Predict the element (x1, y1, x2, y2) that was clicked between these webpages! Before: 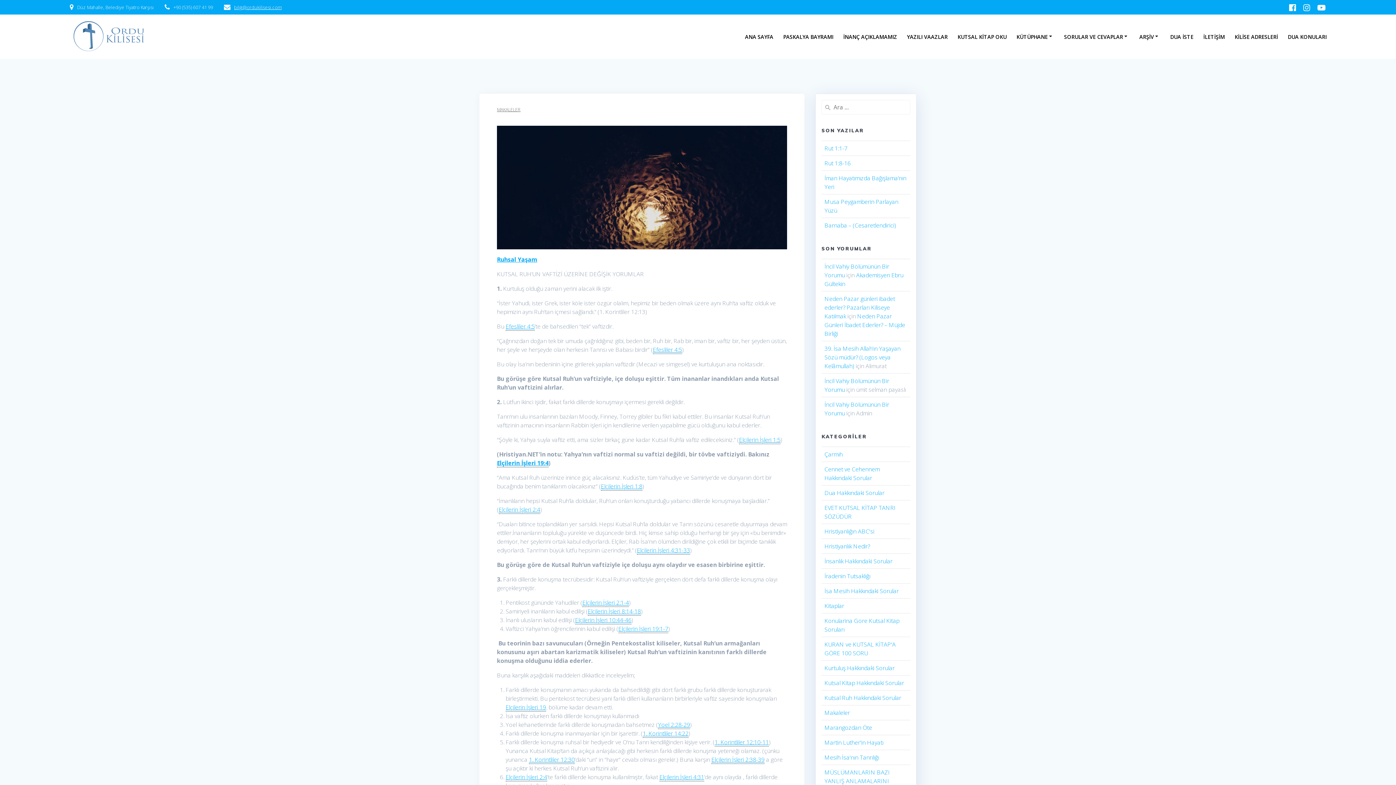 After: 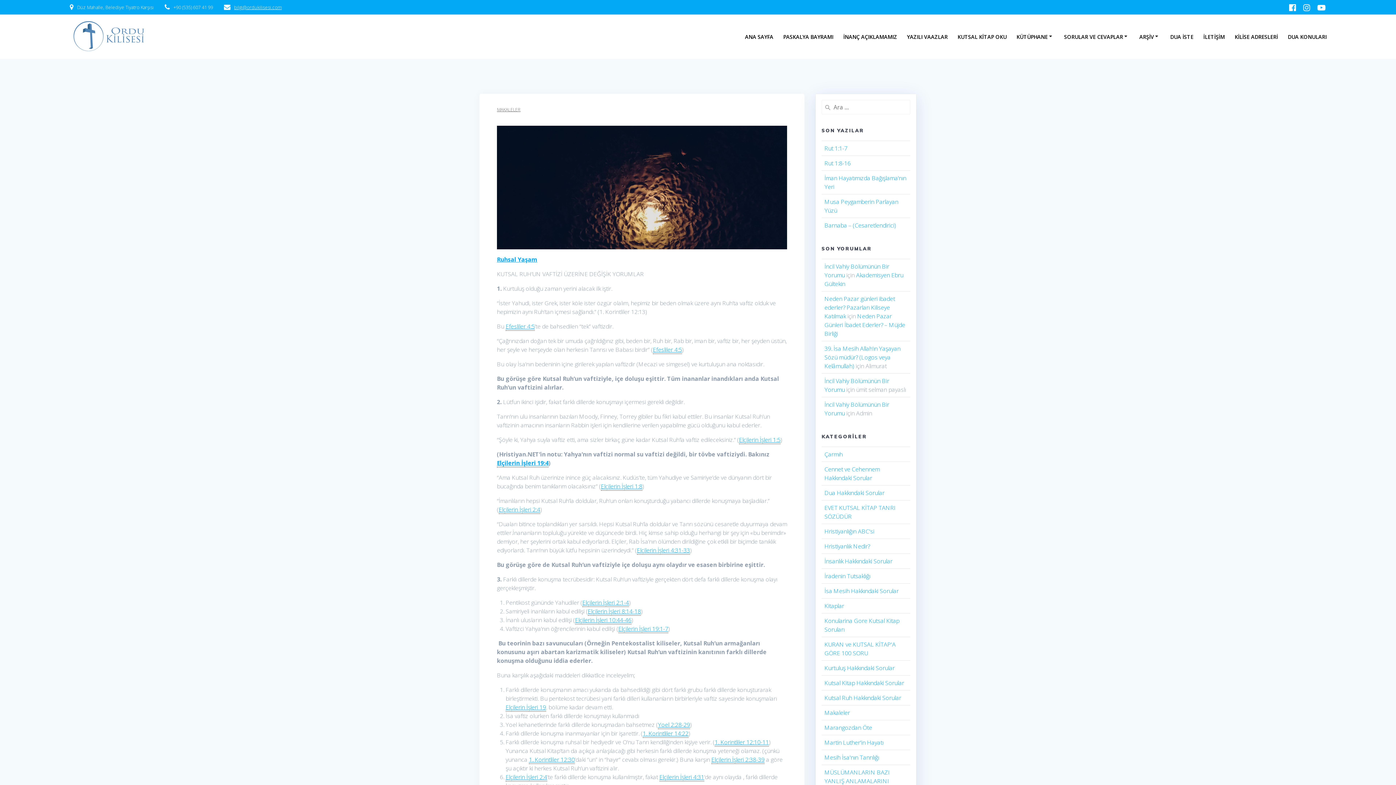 Action: bbox: (234, 4, 281, 10) label: bilgi@ordukilisesi.com